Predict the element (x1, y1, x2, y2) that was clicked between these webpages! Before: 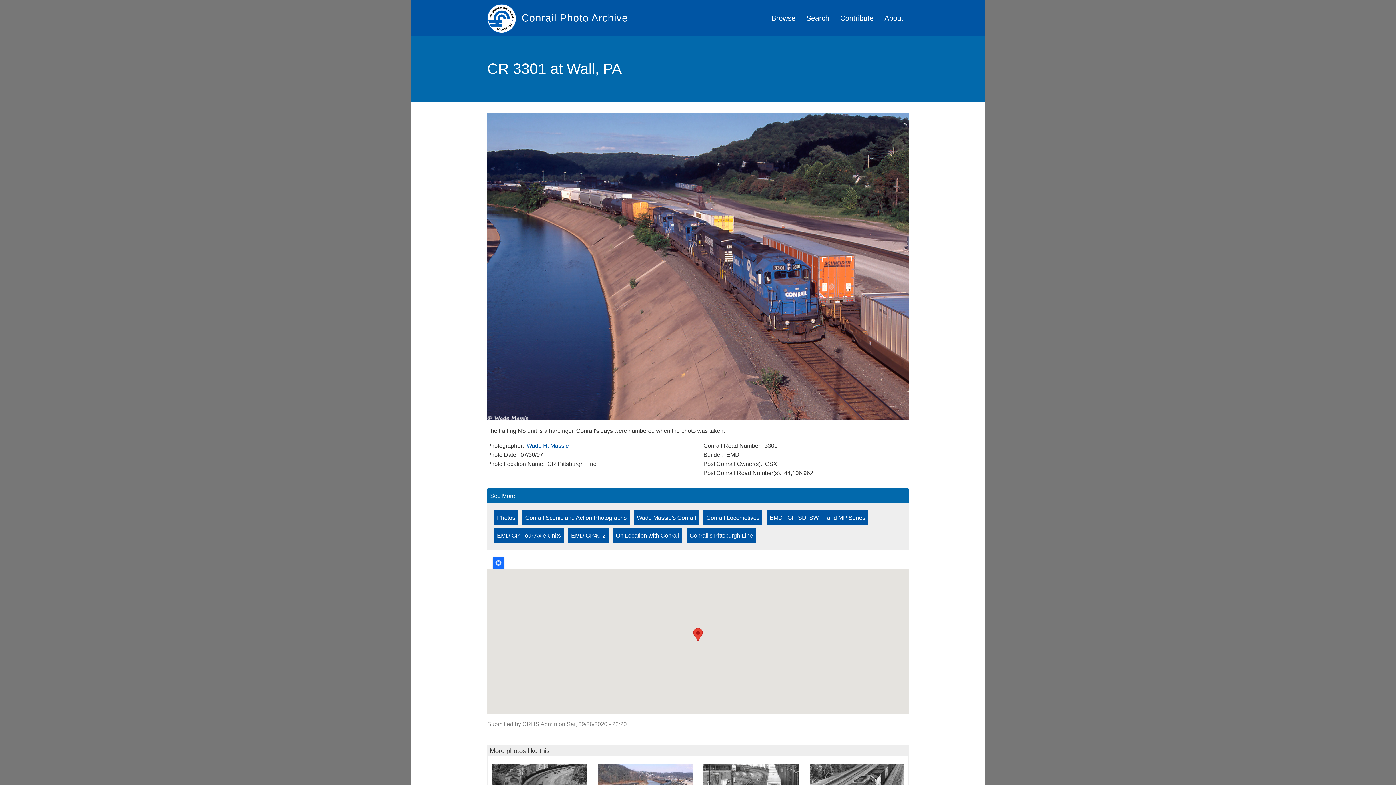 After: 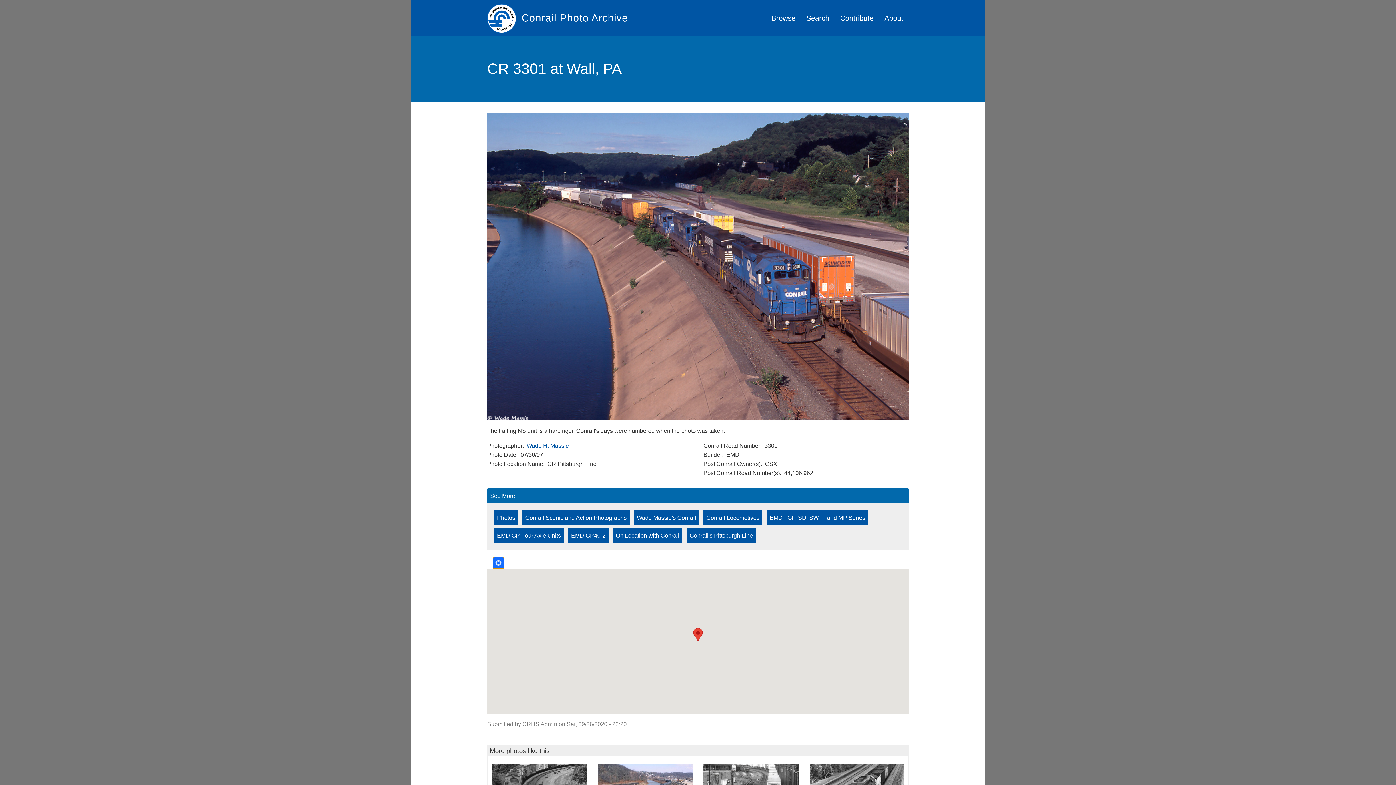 Action: bbox: (493, 557, 504, 569) label: Locate